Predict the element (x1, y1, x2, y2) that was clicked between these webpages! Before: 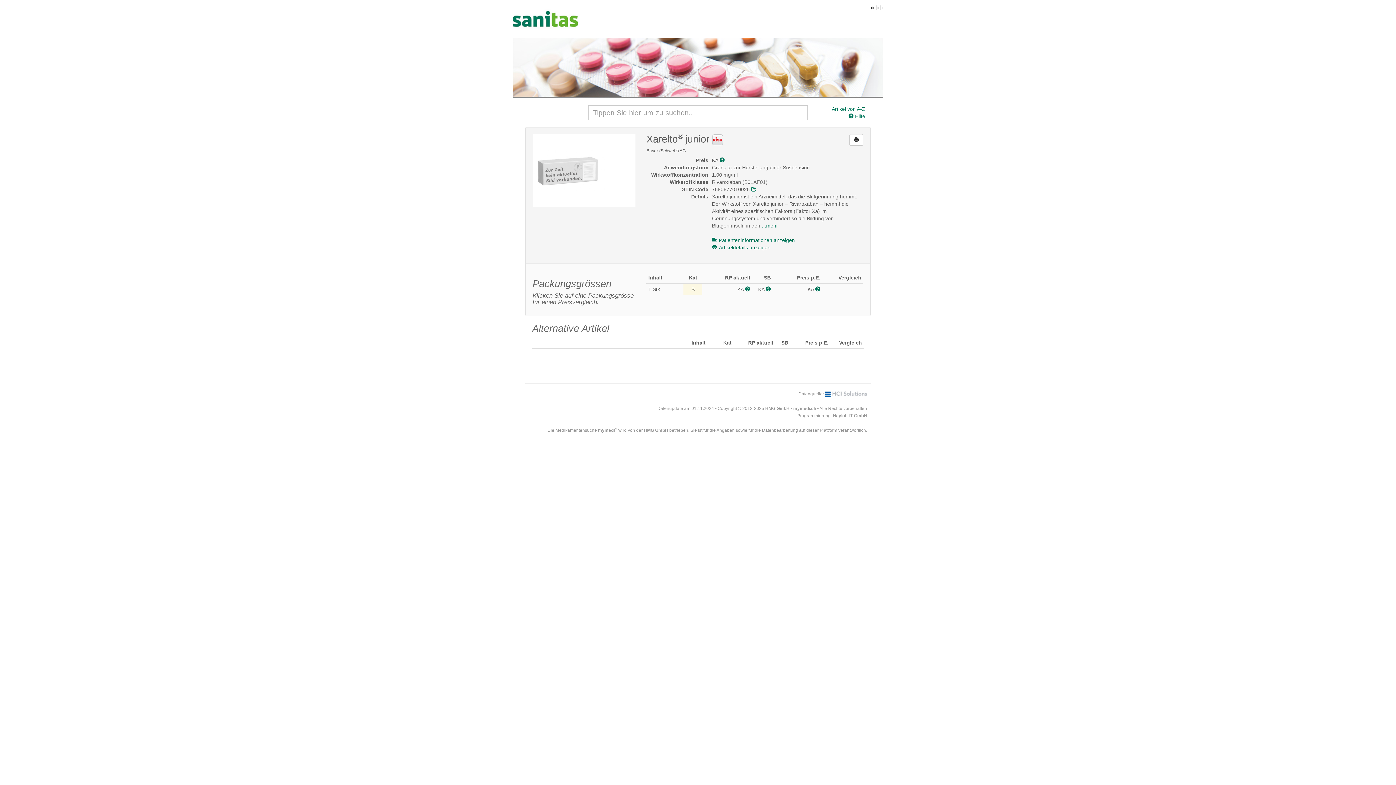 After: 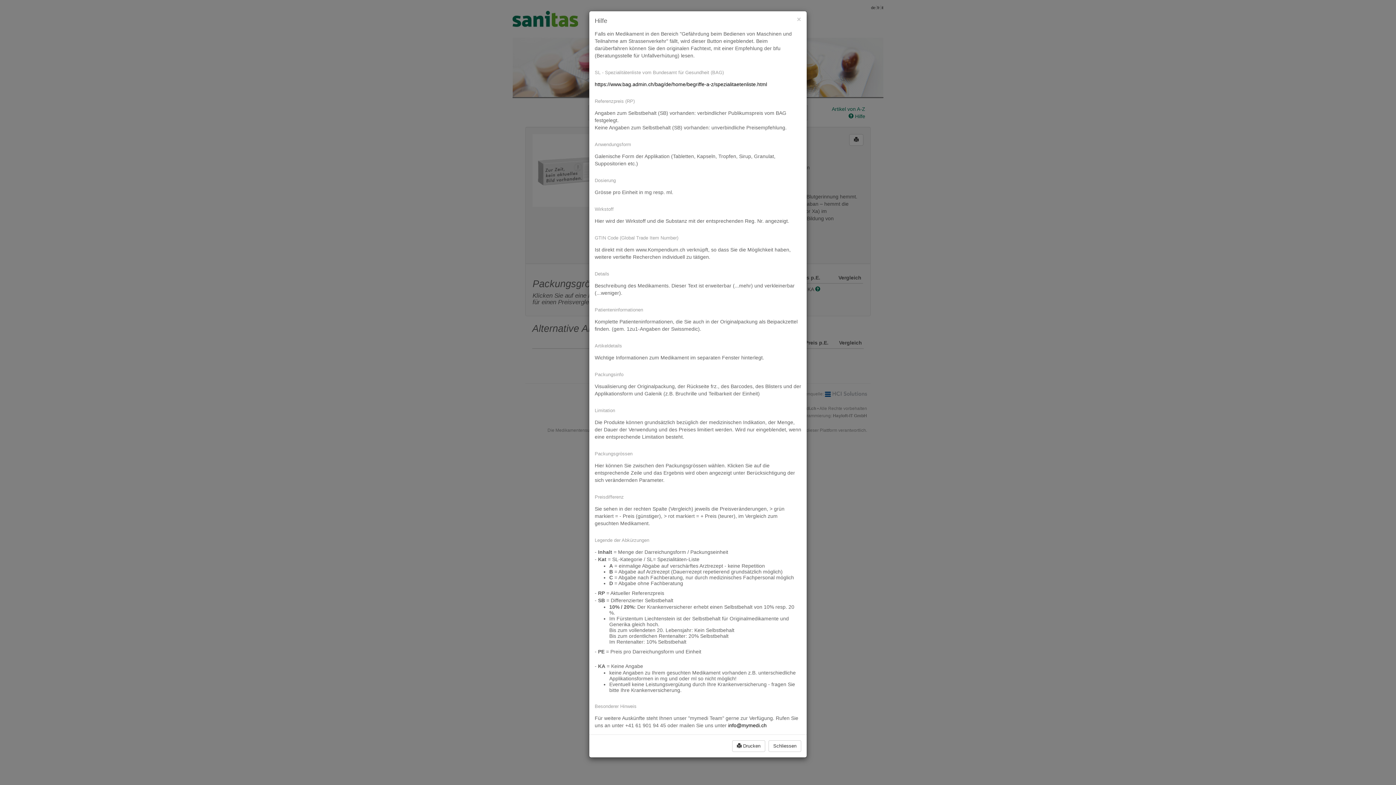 Action: bbox: (765, 286, 771, 292)